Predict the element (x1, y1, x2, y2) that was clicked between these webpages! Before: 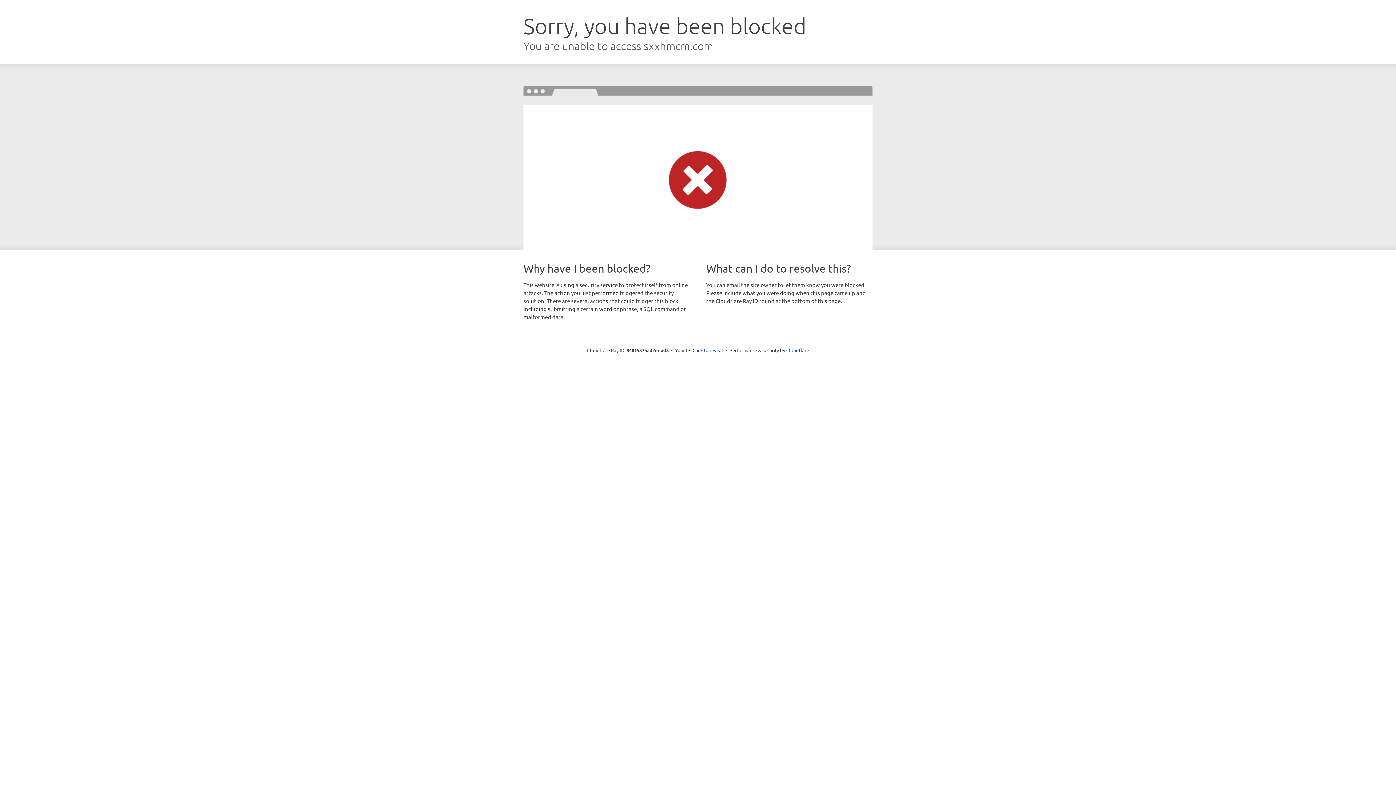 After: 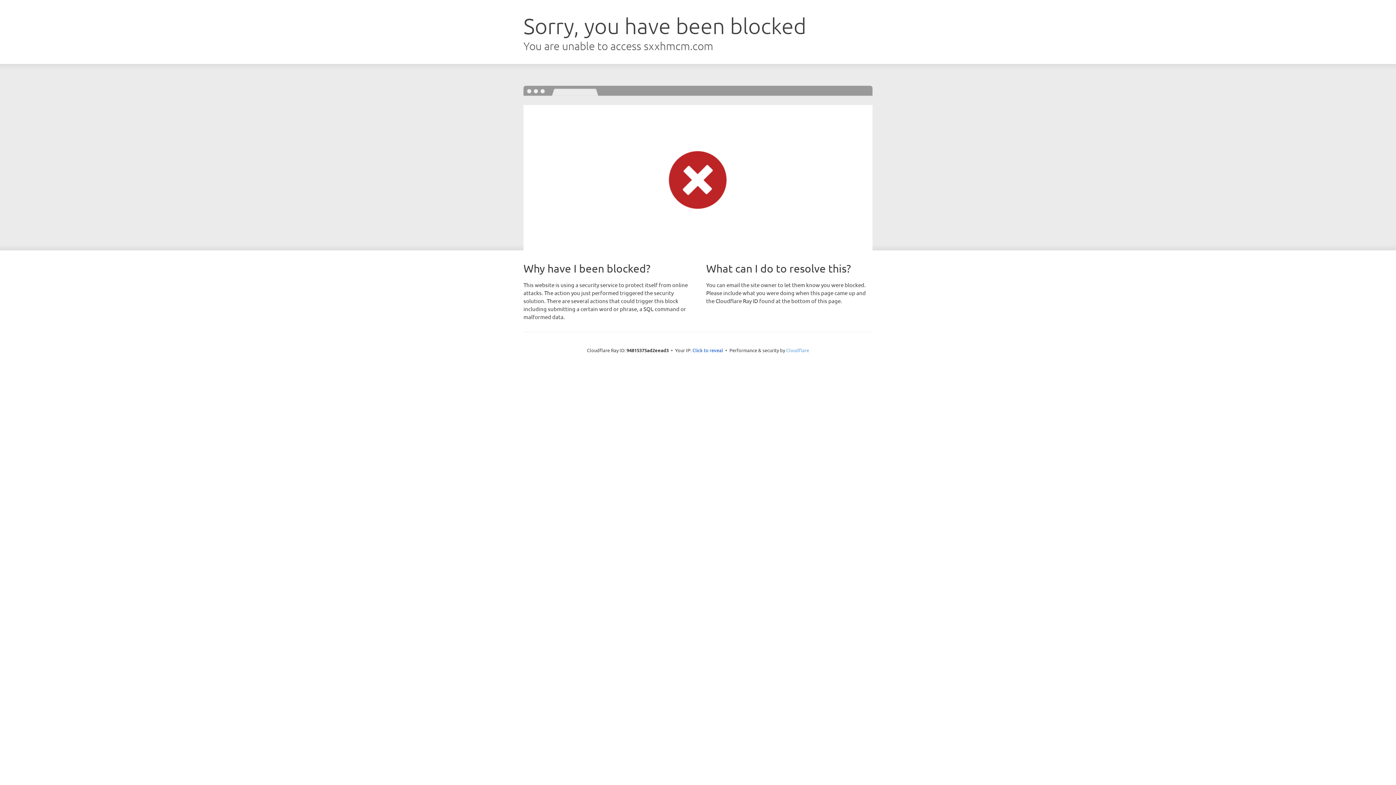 Action: label: Cloudflare bbox: (786, 347, 809, 353)